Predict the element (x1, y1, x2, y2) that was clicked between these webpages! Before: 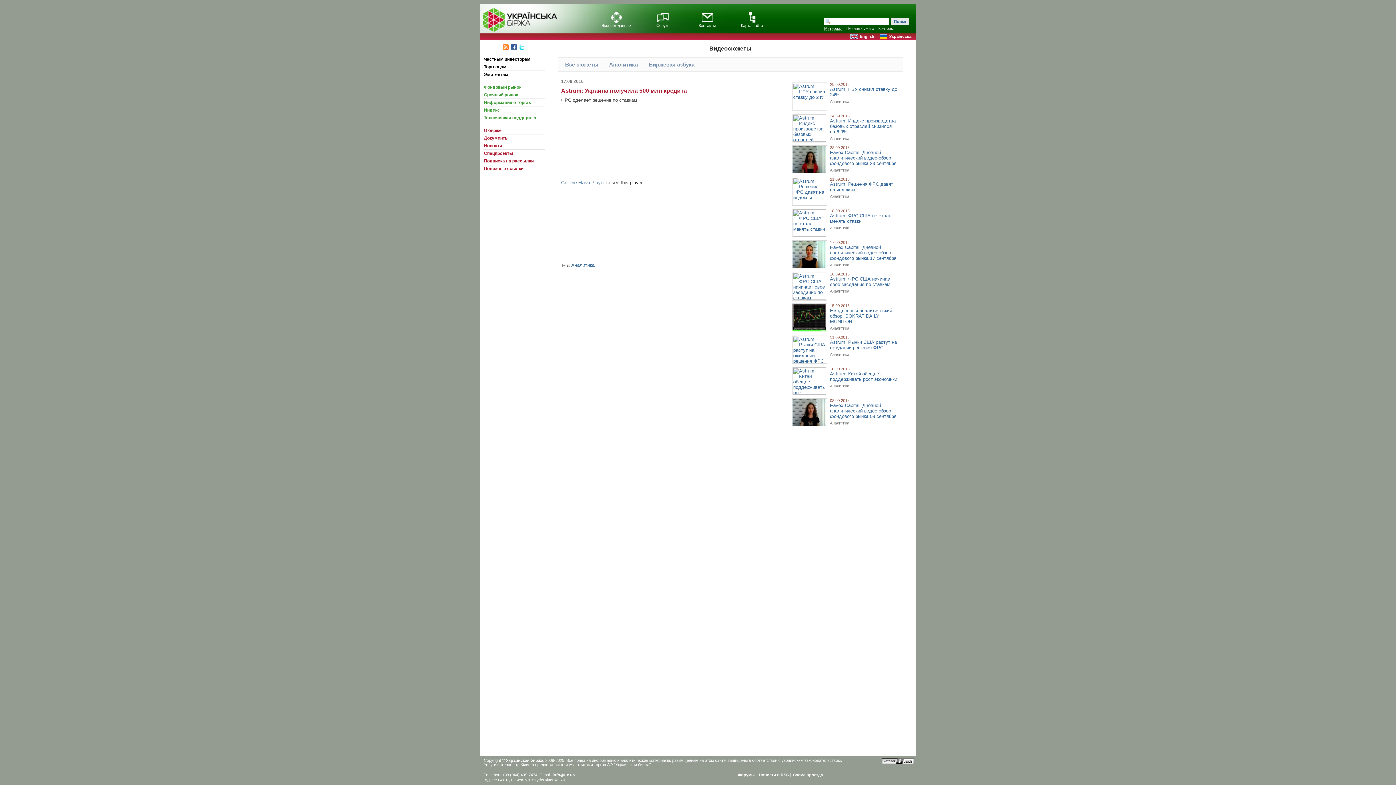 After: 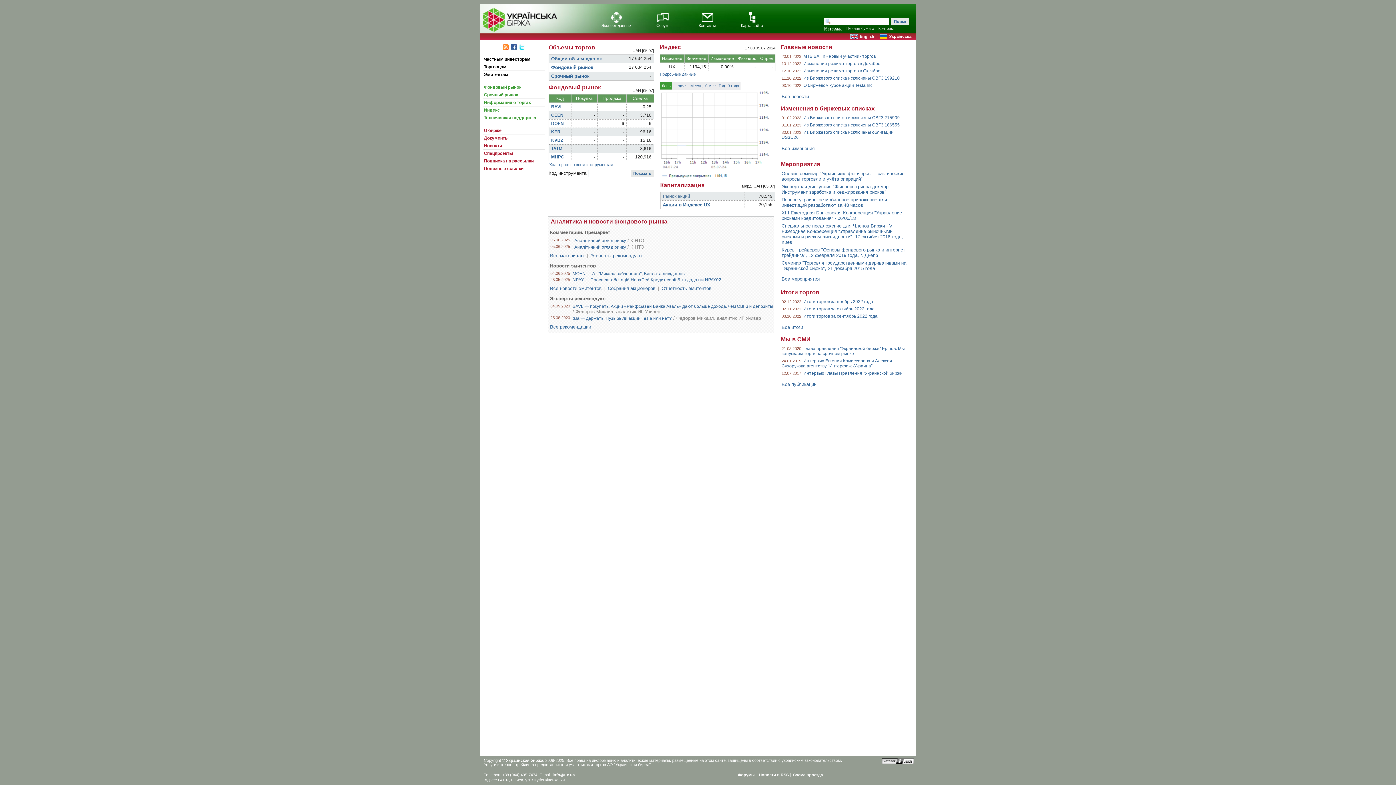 Action: bbox: (482, 27, 557, 32)